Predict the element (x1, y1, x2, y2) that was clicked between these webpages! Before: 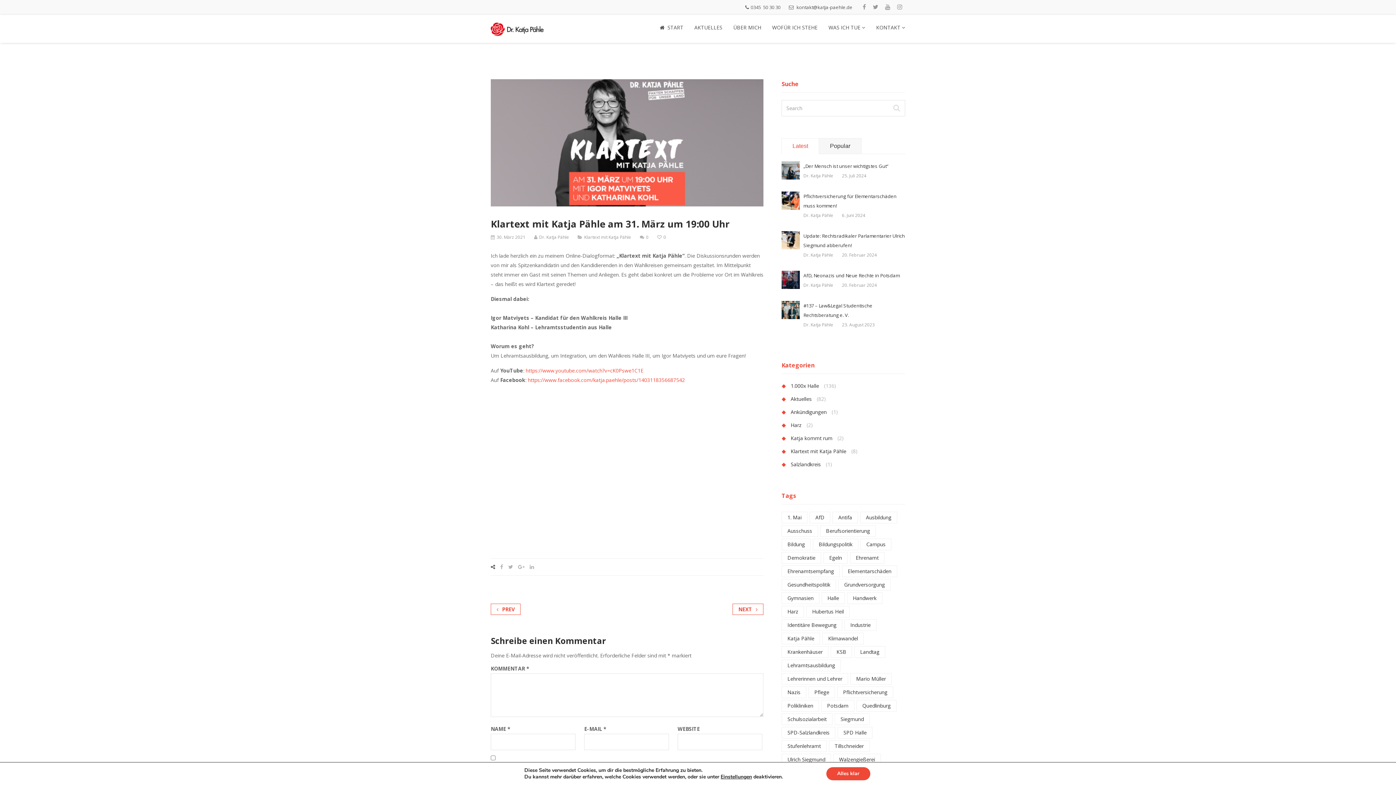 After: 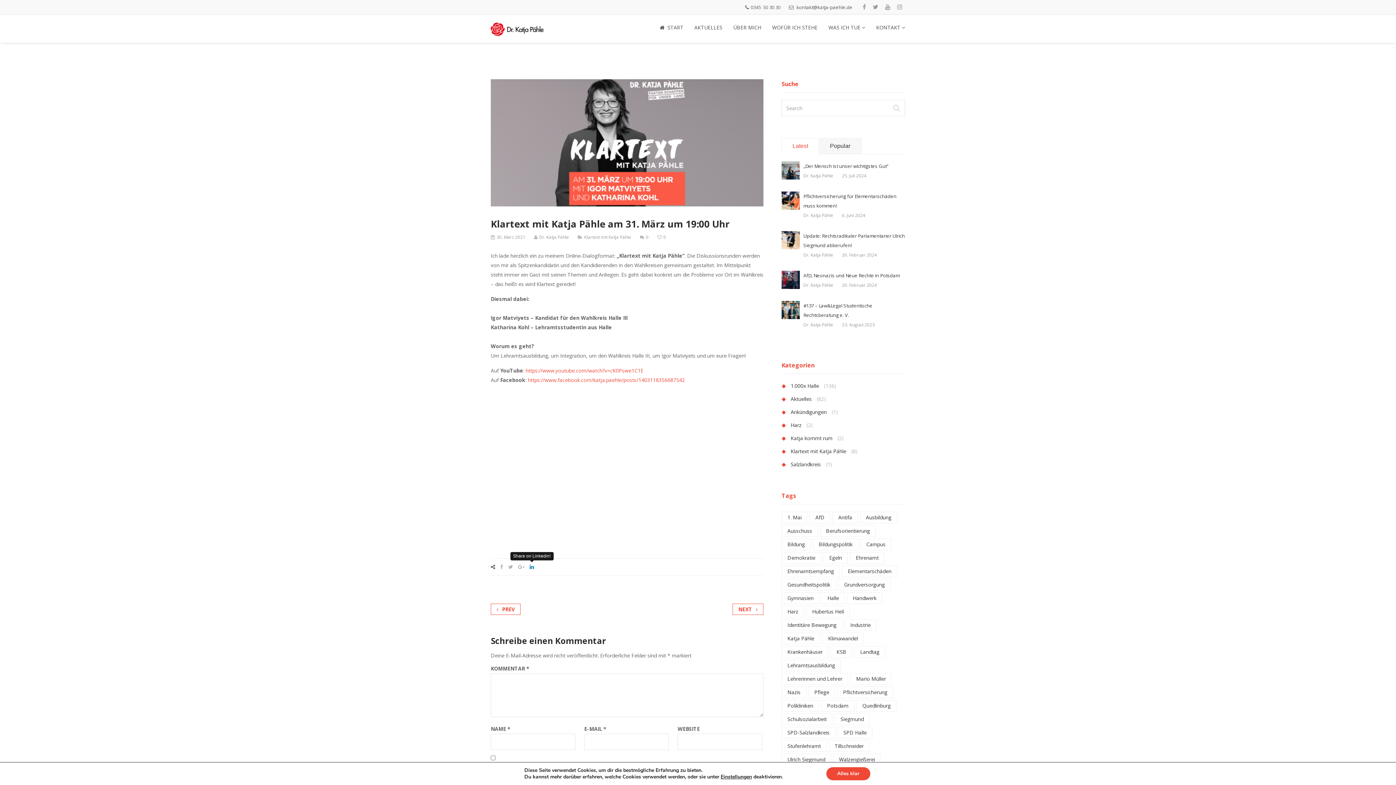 Action: bbox: (529, 563, 534, 570)